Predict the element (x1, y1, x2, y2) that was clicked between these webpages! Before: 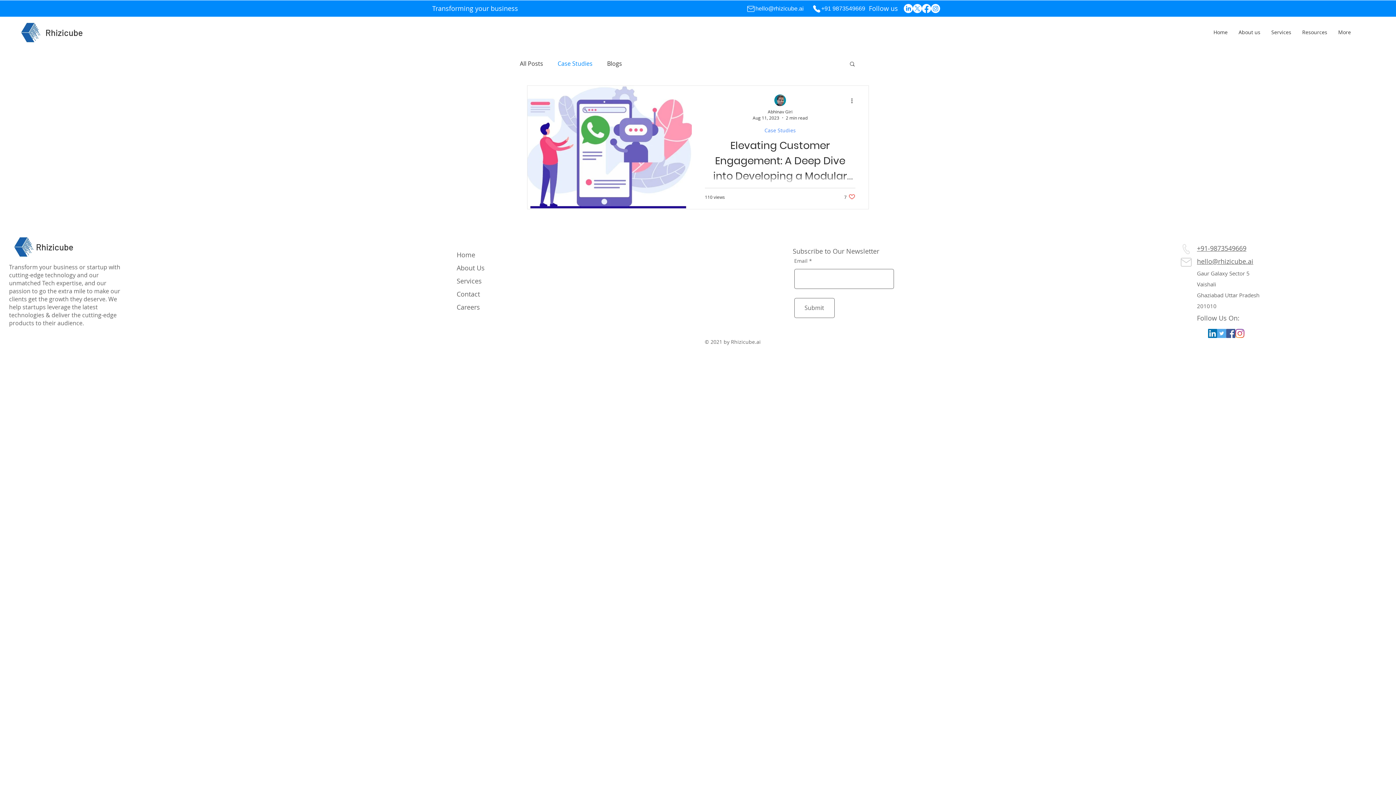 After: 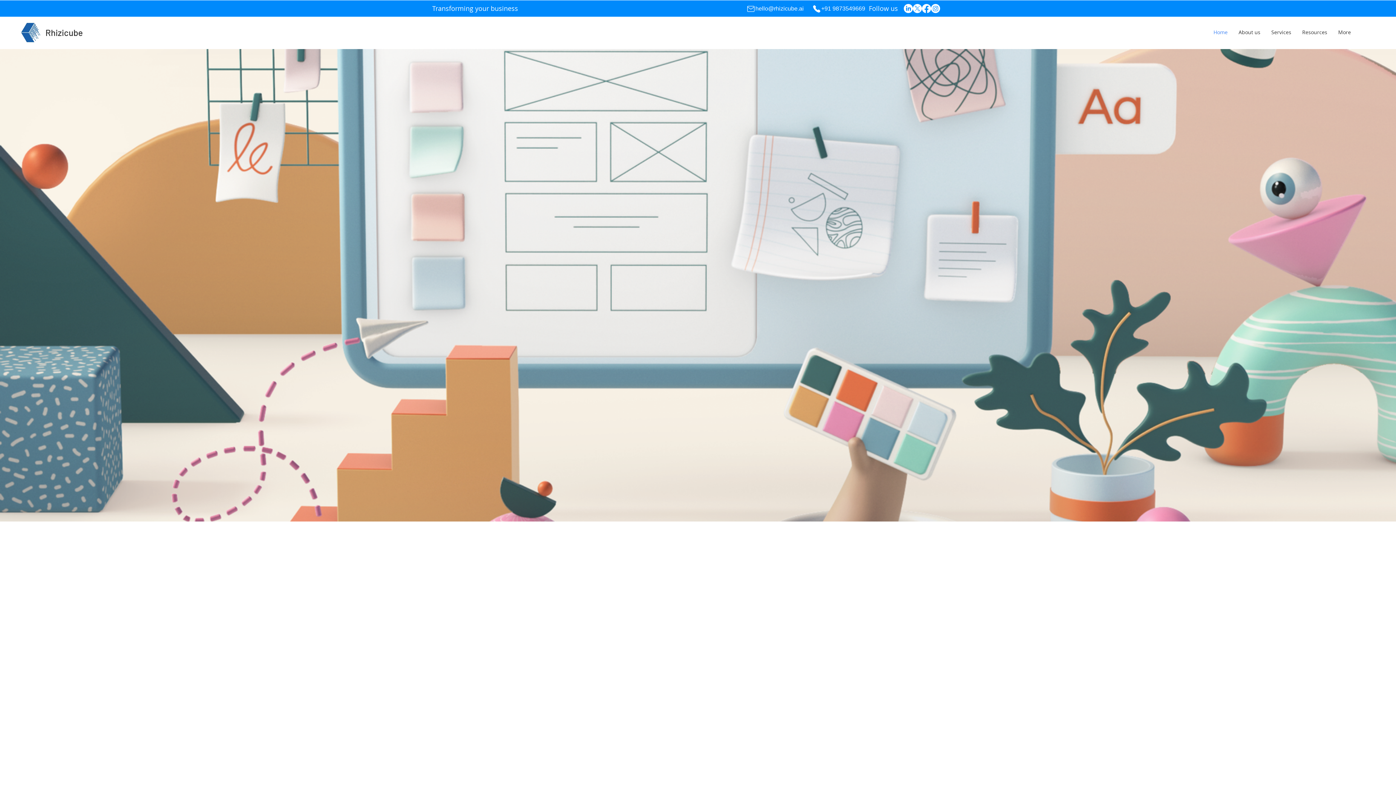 Action: bbox: (1208, 23, 1233, 41) label: Home